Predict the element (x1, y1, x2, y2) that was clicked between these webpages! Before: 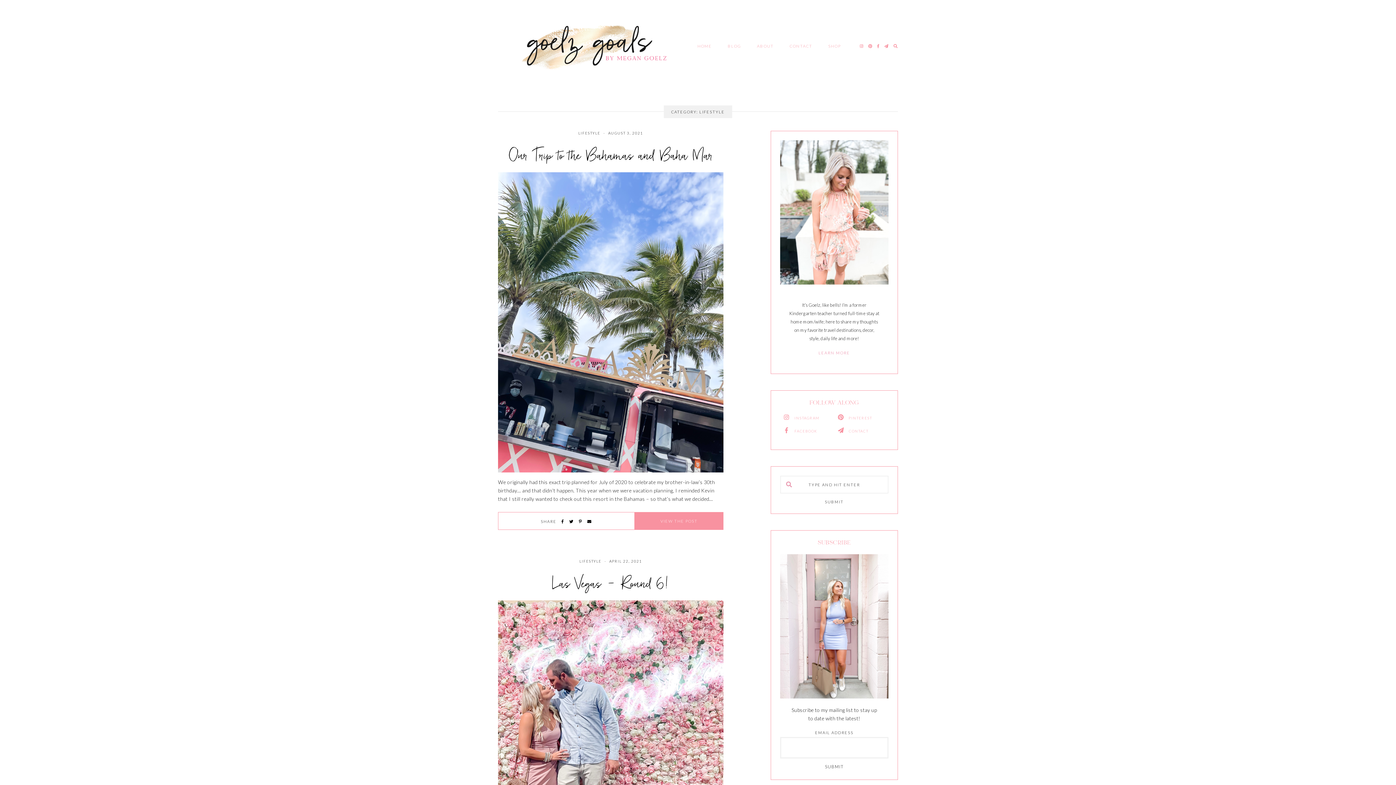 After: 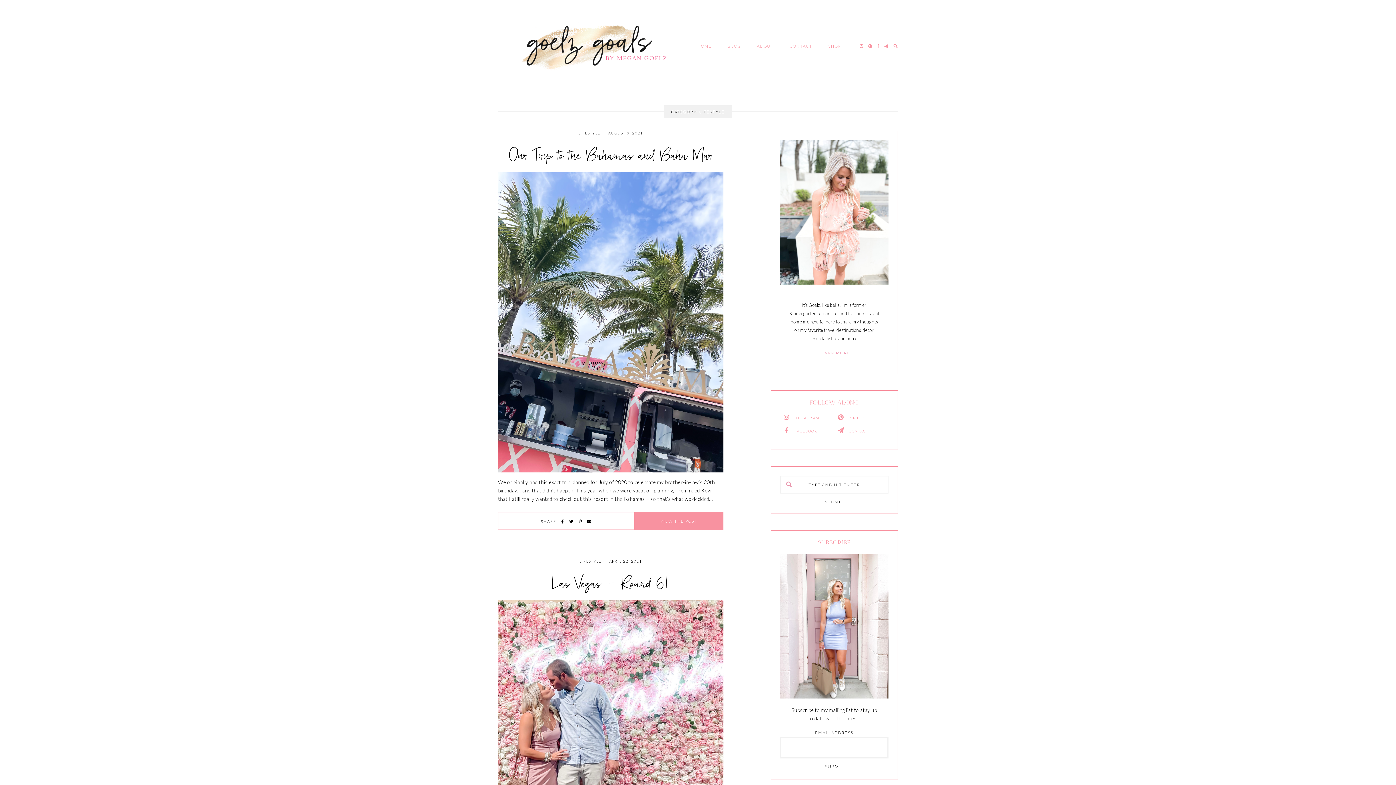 Action: bbox: (884, 43, 889, 48)